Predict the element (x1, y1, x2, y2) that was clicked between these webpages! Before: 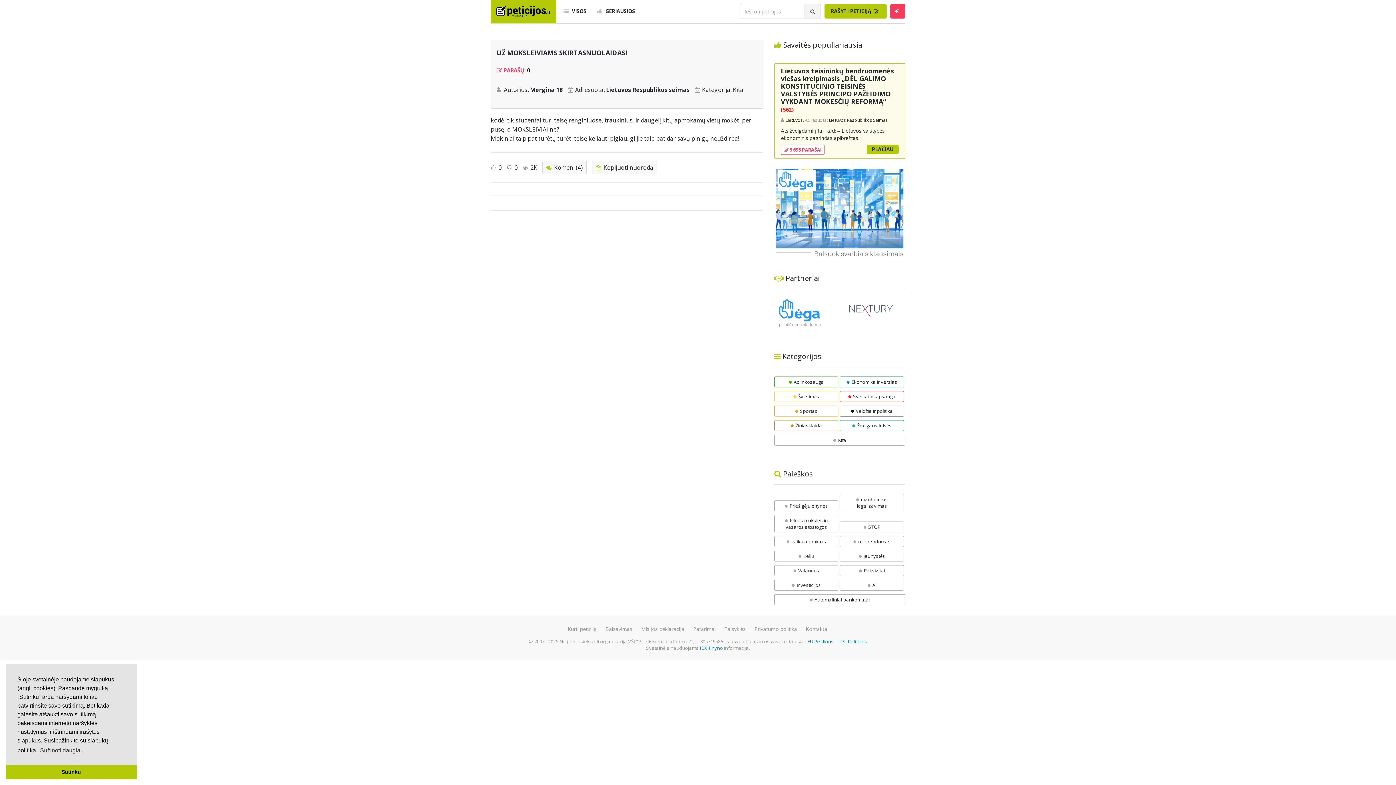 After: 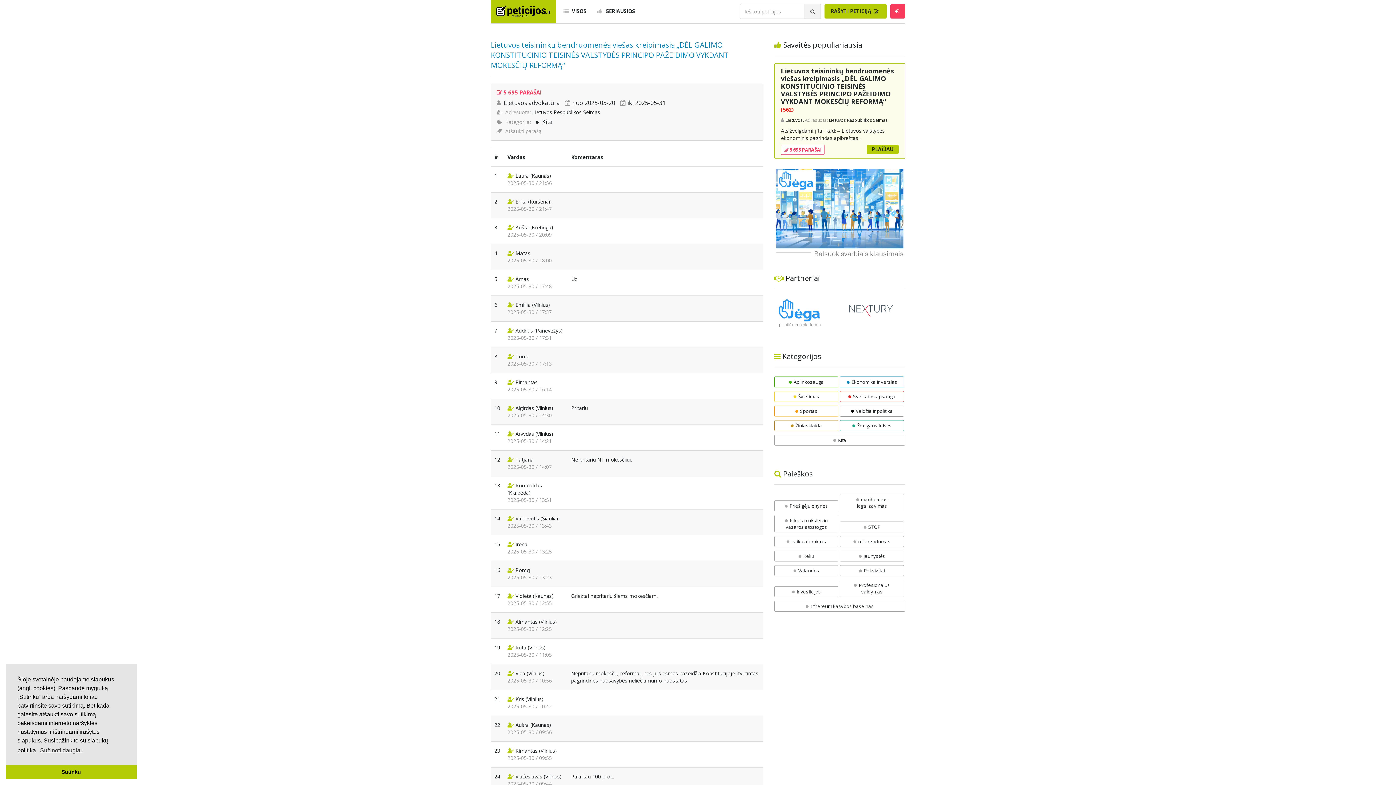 Action: bbox: (784, 146, 821, 153) label:  5 695 PARAŠAI